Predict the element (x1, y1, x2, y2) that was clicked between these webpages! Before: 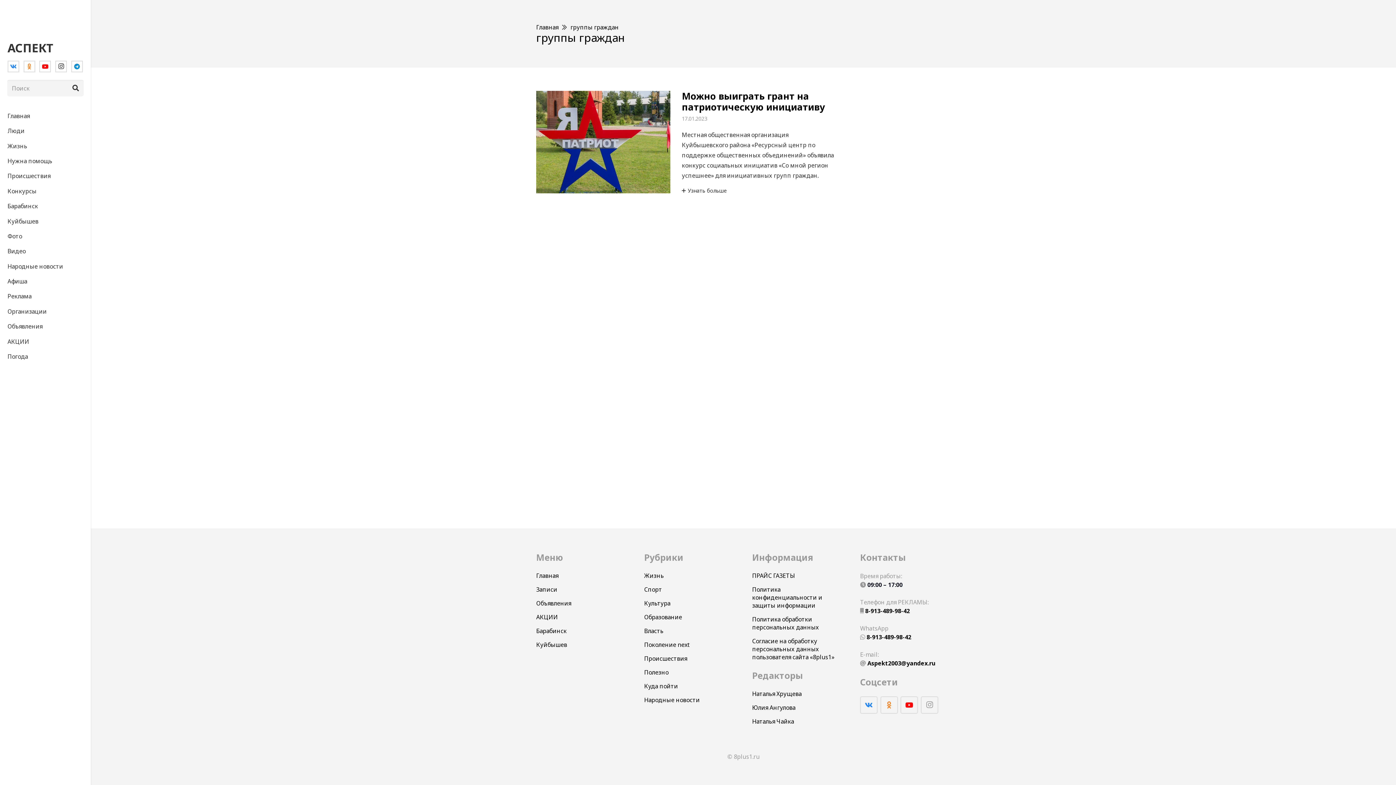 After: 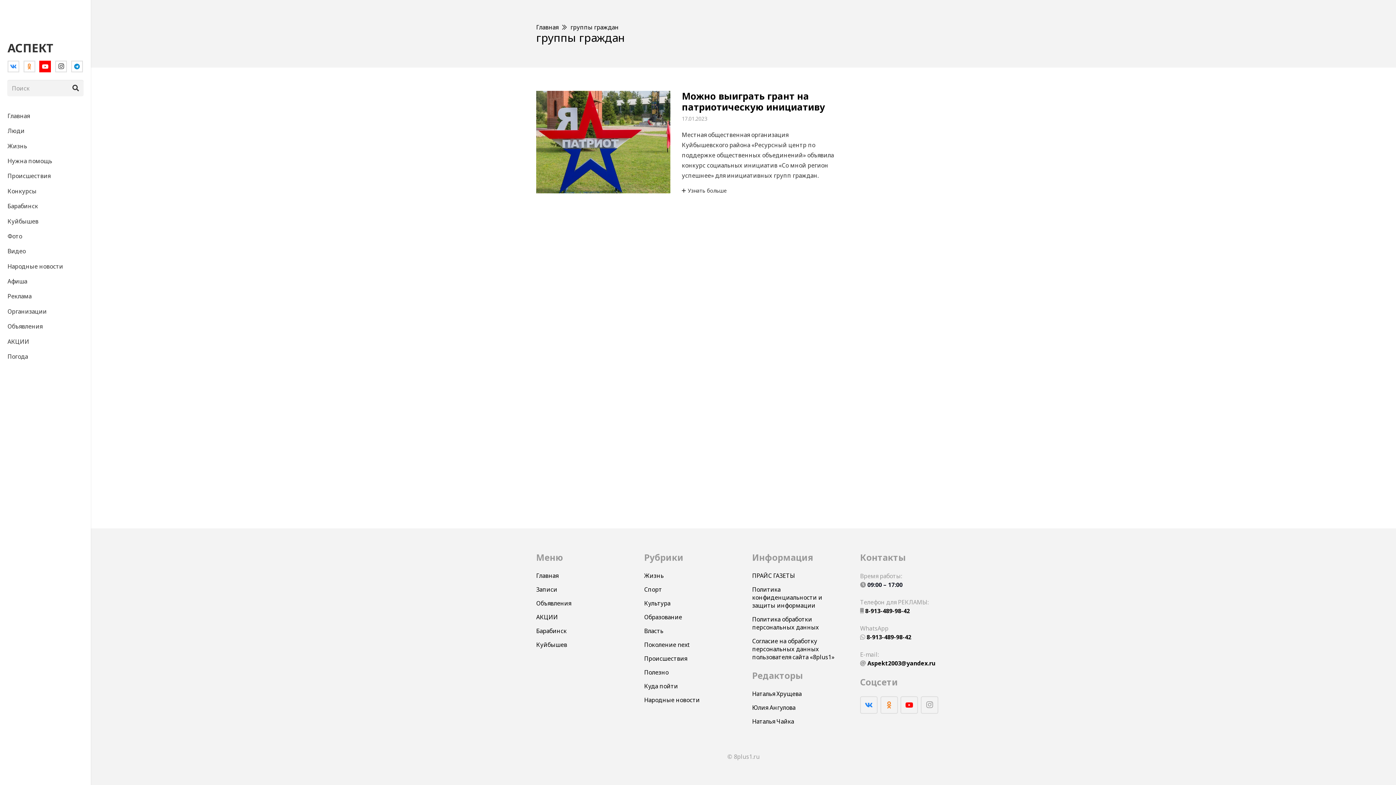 Action: label: YouTube bbox: (39, 60, 51, 72)